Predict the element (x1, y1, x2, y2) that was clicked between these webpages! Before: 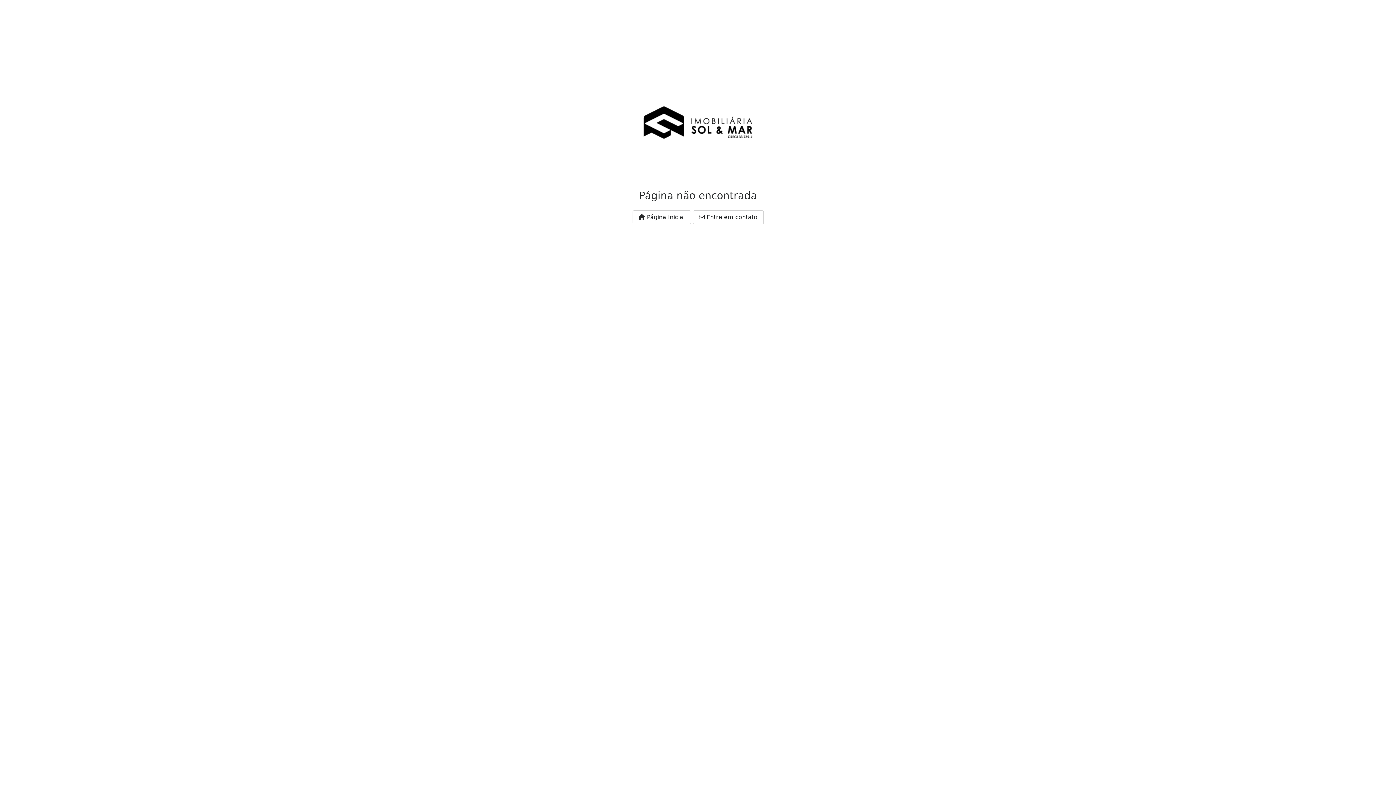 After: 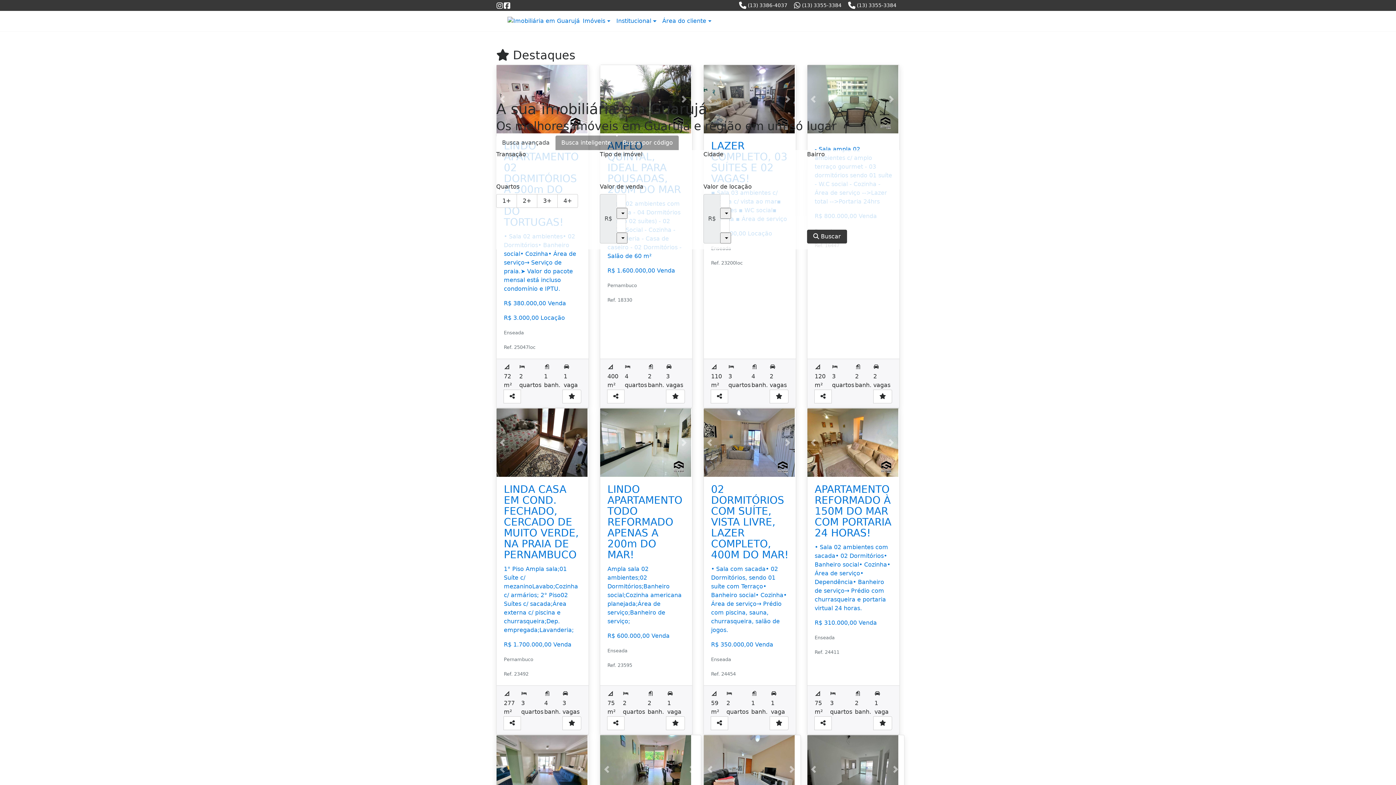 Action: bbox: (632, 210, 691, 224) label:  Página Inicial